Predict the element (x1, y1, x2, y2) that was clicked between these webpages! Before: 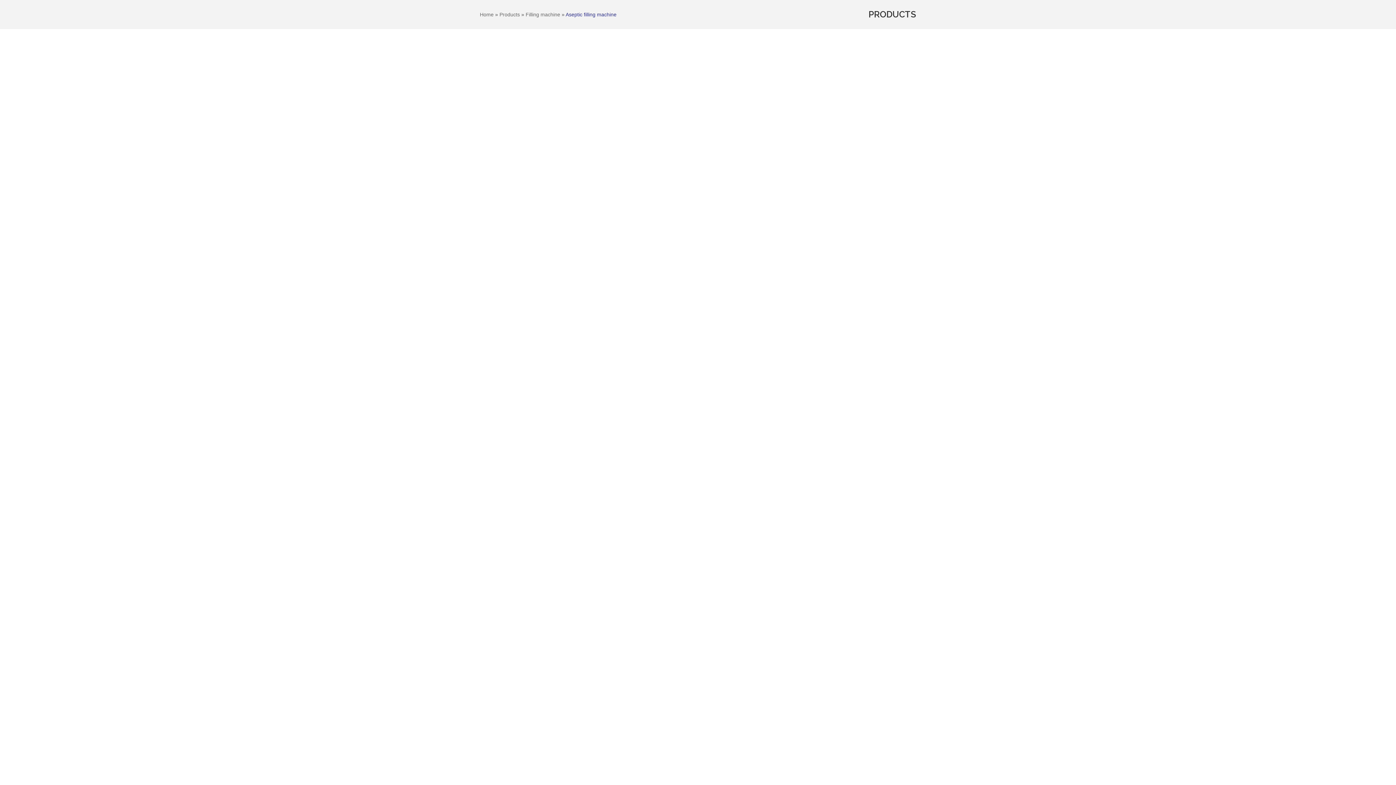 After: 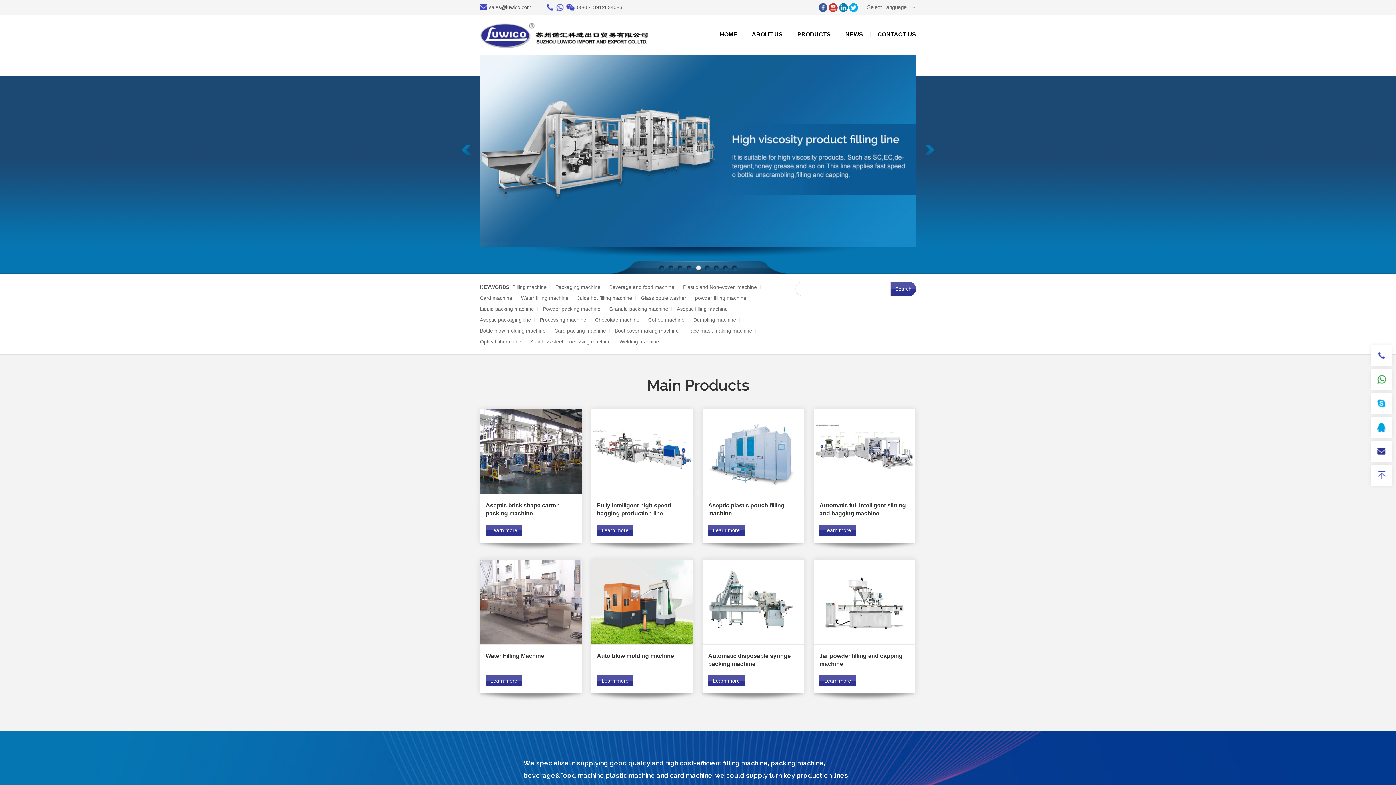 Action: label: Home bbox: (480, 11, 493, 17)